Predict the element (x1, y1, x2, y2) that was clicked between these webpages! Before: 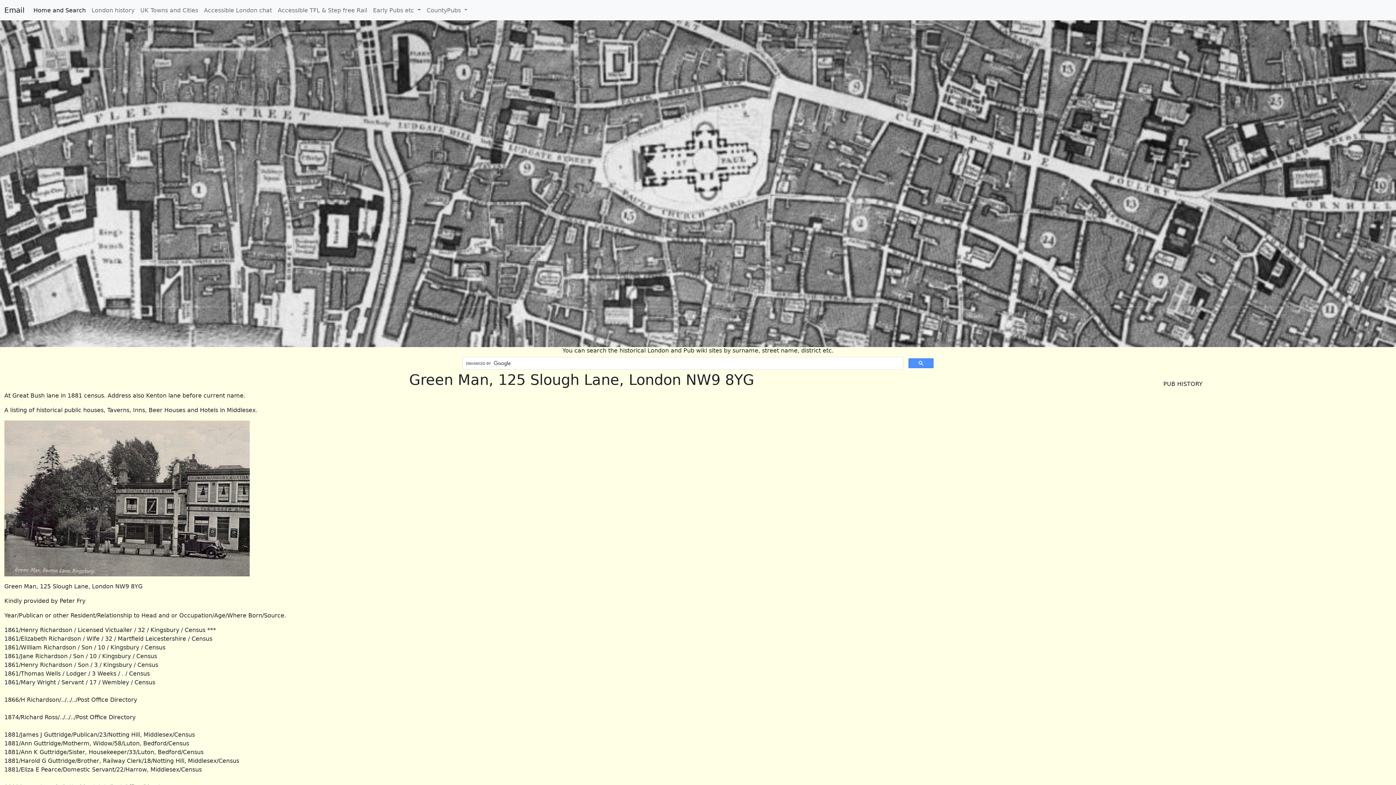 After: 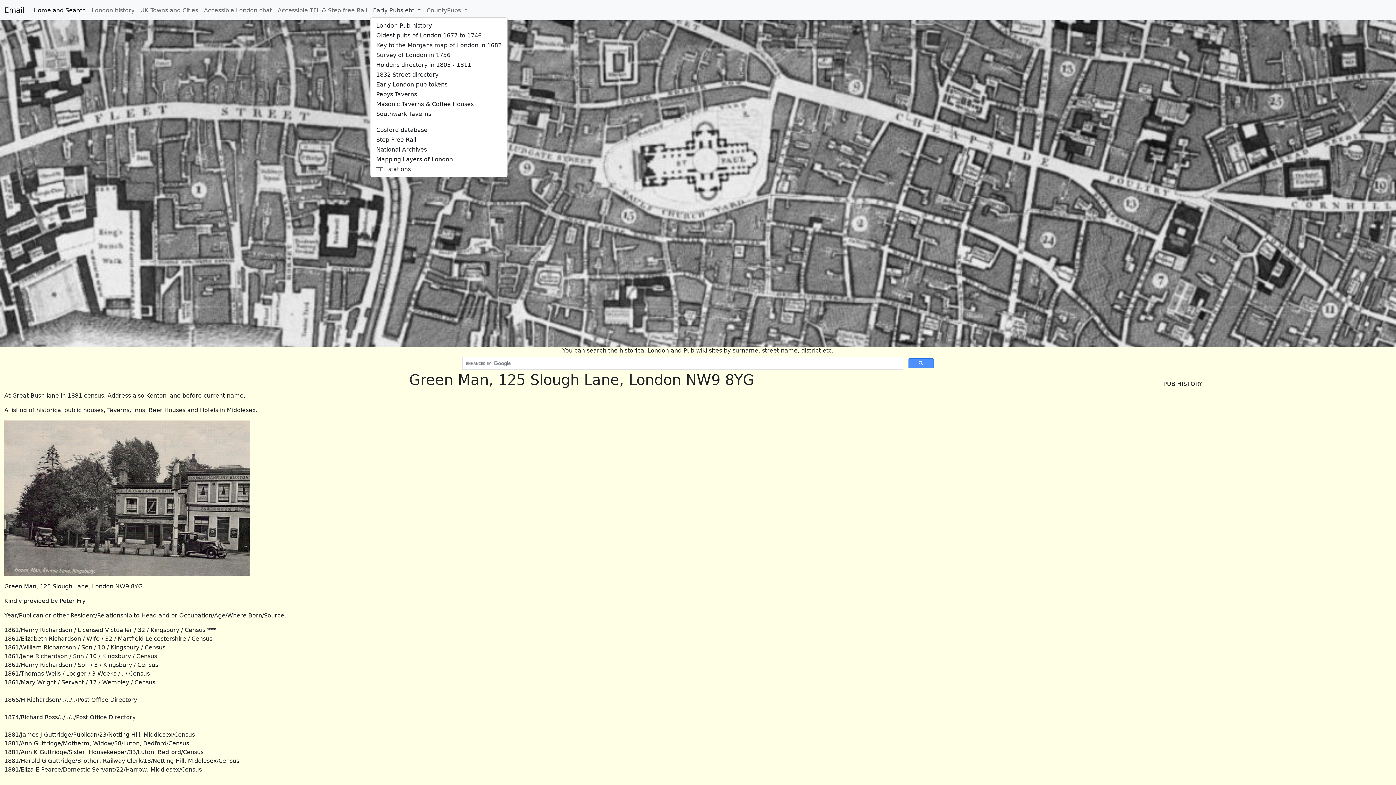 Action: bbox: (370, 3, 423, 16) label: Early Pubs etc 